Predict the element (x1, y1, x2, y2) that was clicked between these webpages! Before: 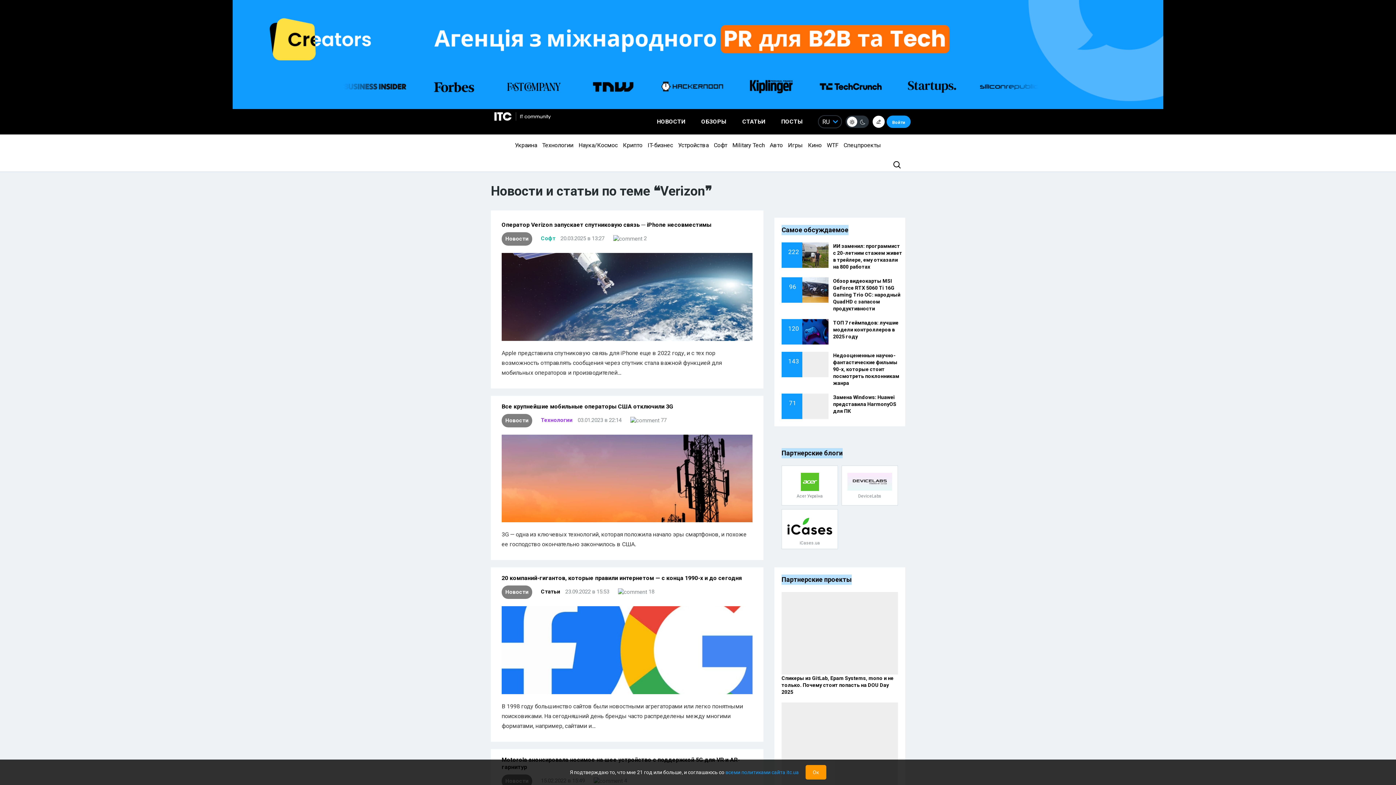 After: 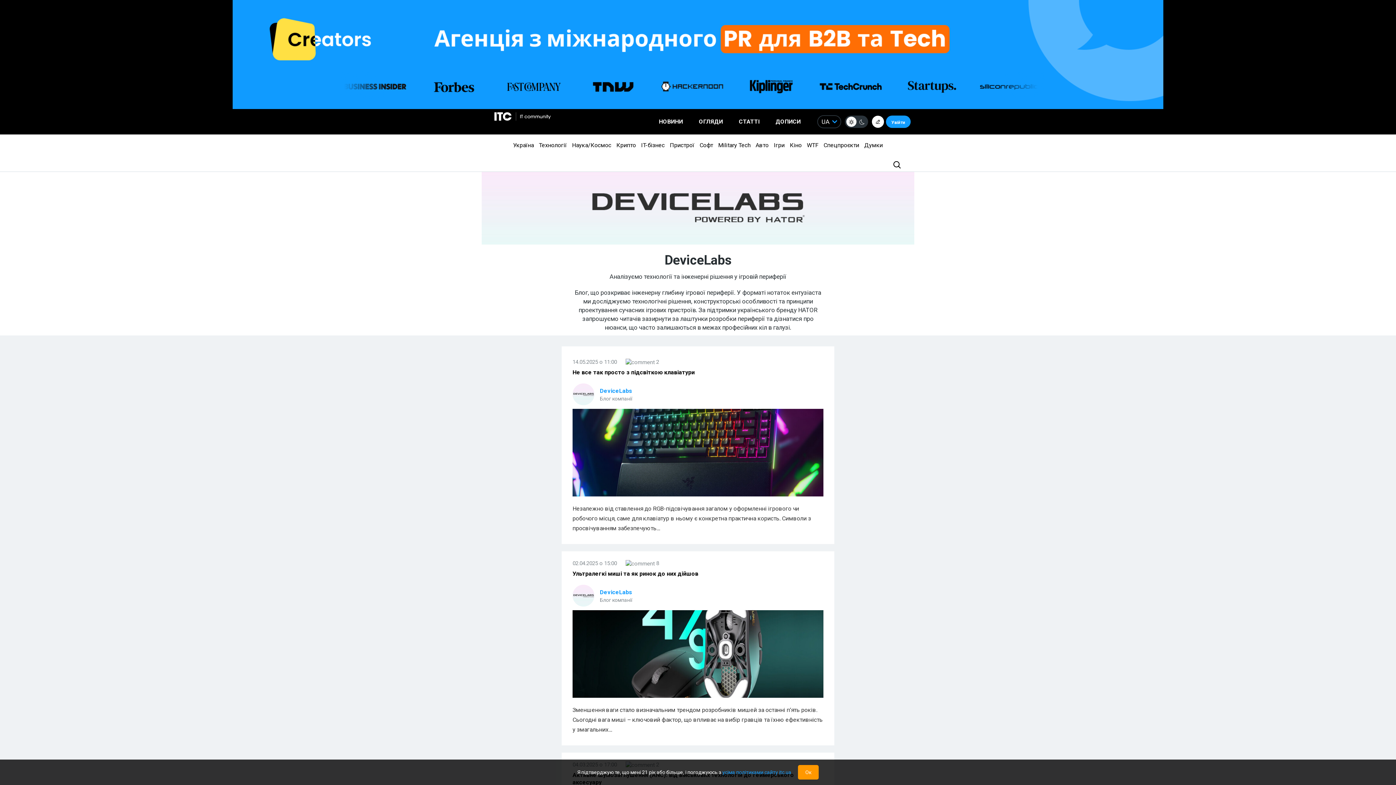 Action: bbox: (841, 465, 898, 505) label: DeviceLabs